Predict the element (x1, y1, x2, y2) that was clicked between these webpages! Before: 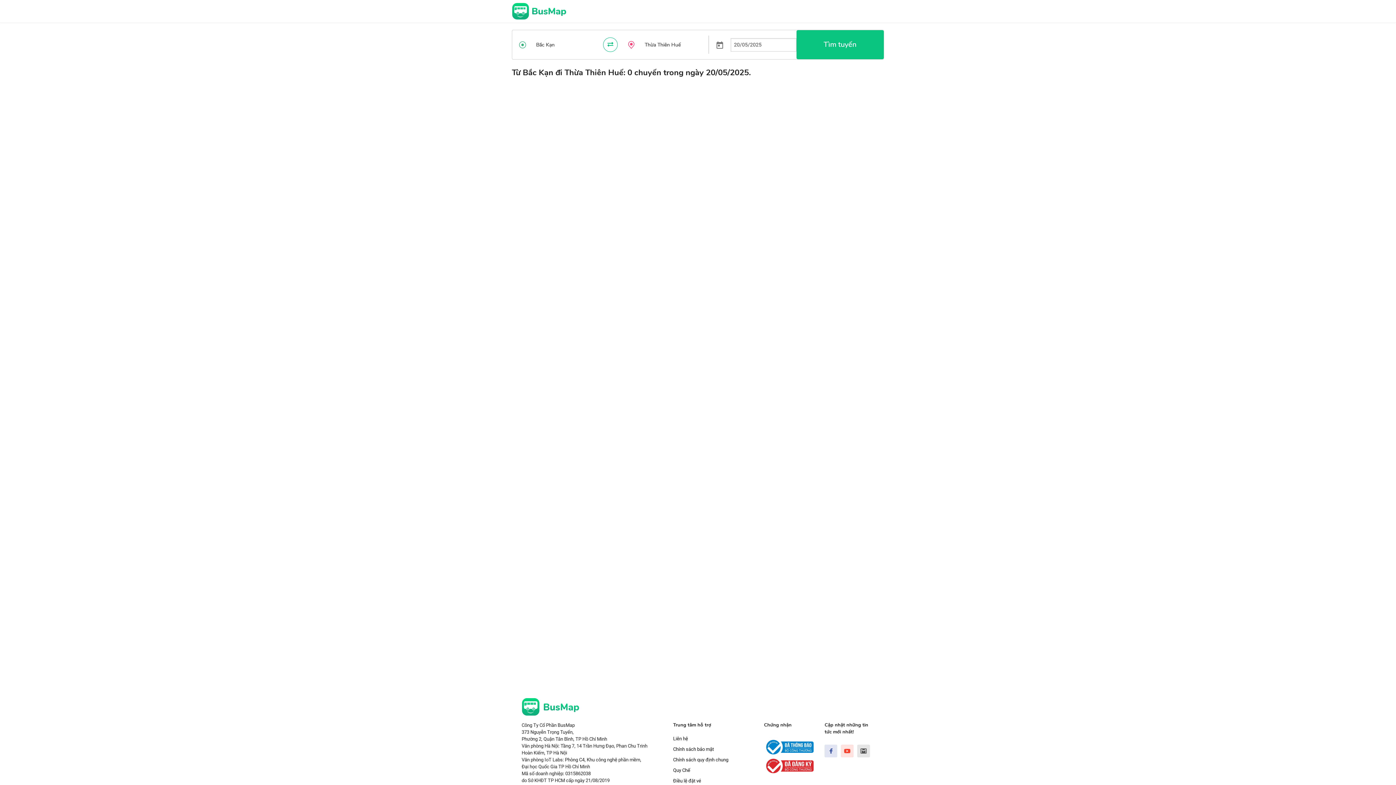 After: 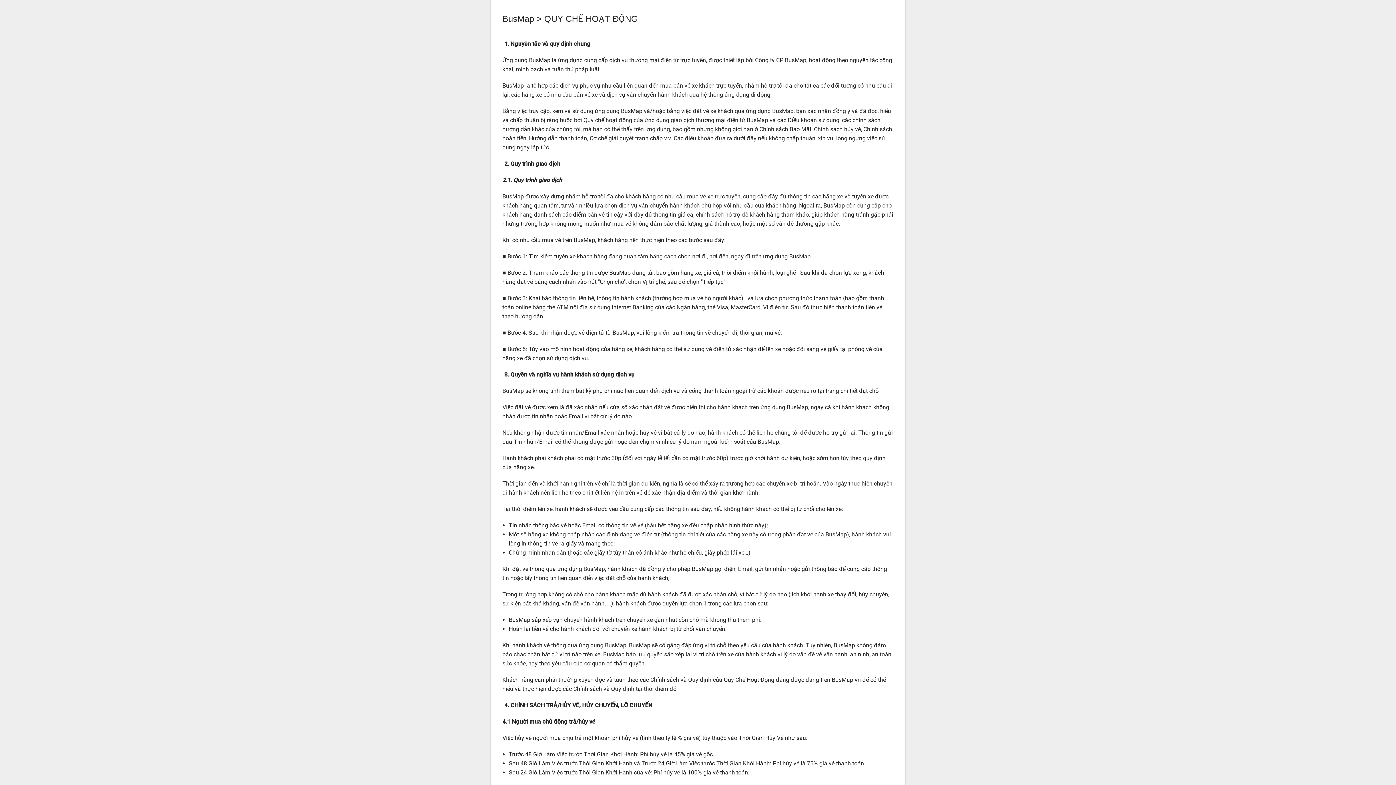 Action: label: Quy Chế bbox: (673, 768, 690, 773)